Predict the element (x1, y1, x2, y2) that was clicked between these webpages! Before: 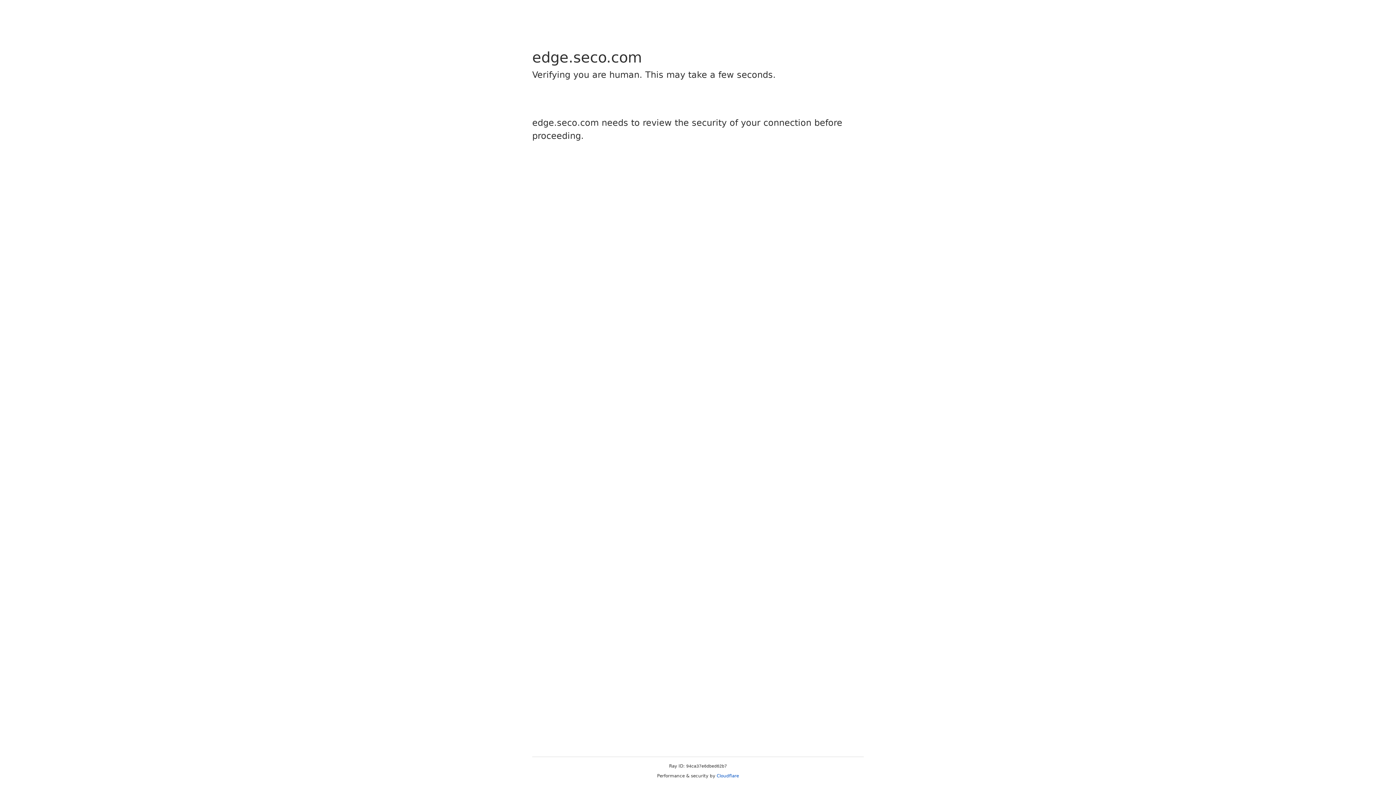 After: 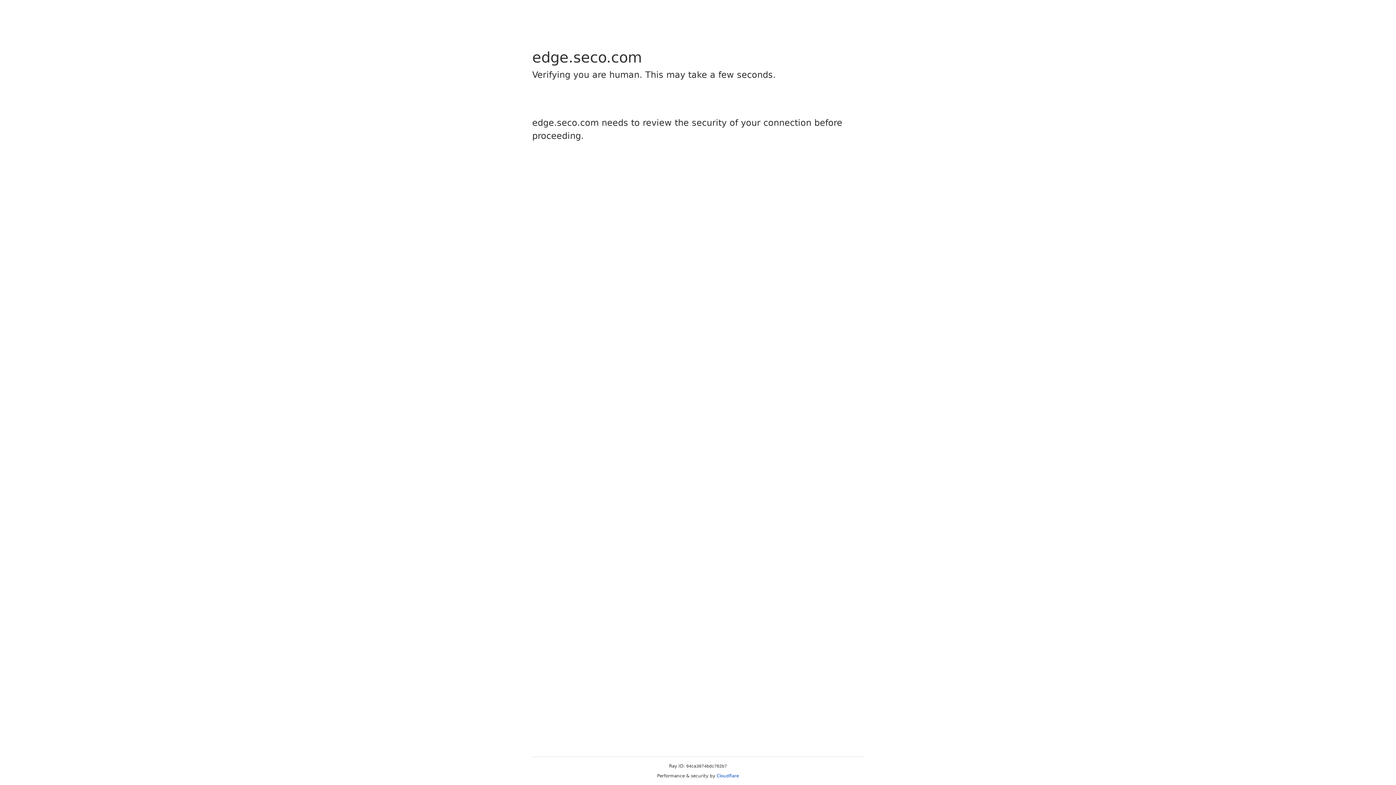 Action: label: Cloudflare bbox: (716, 773, 739, 778)